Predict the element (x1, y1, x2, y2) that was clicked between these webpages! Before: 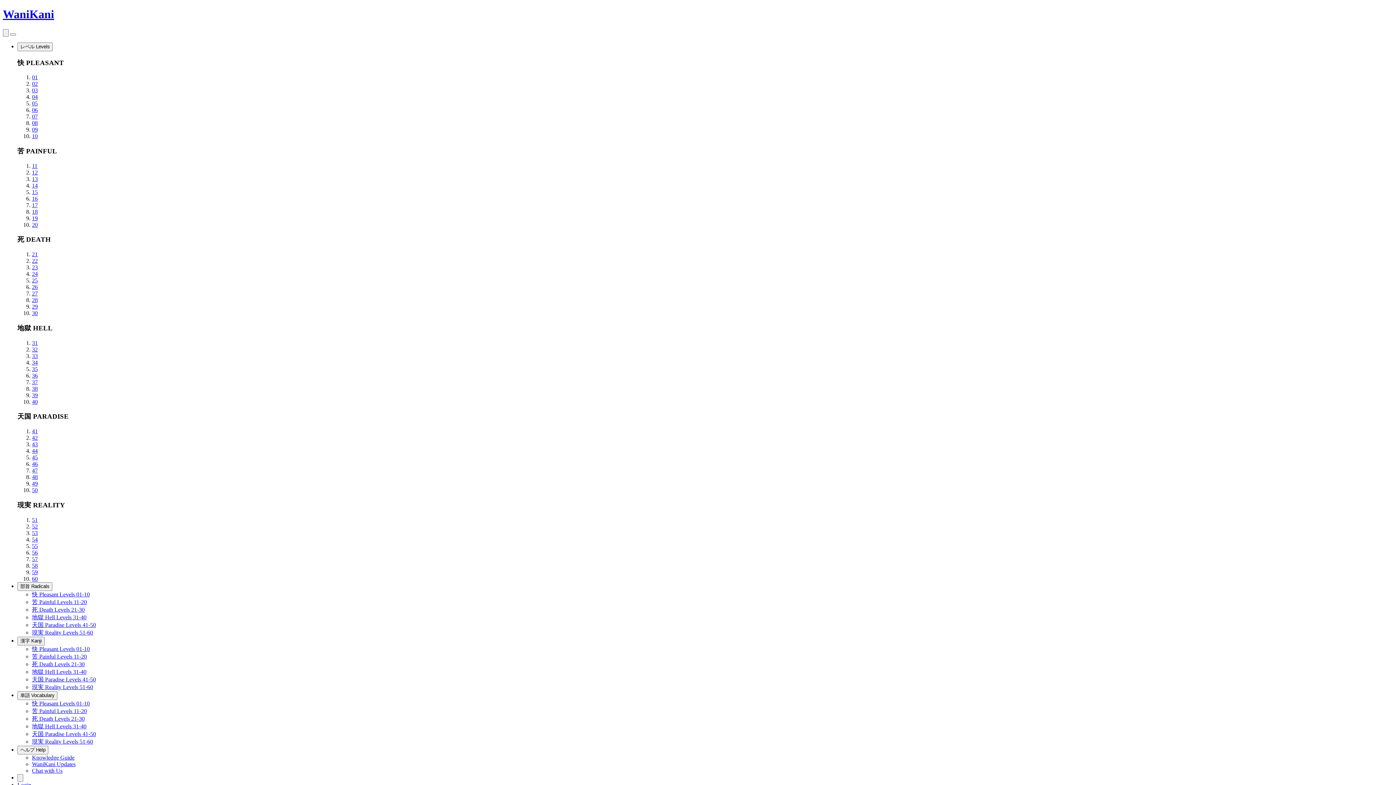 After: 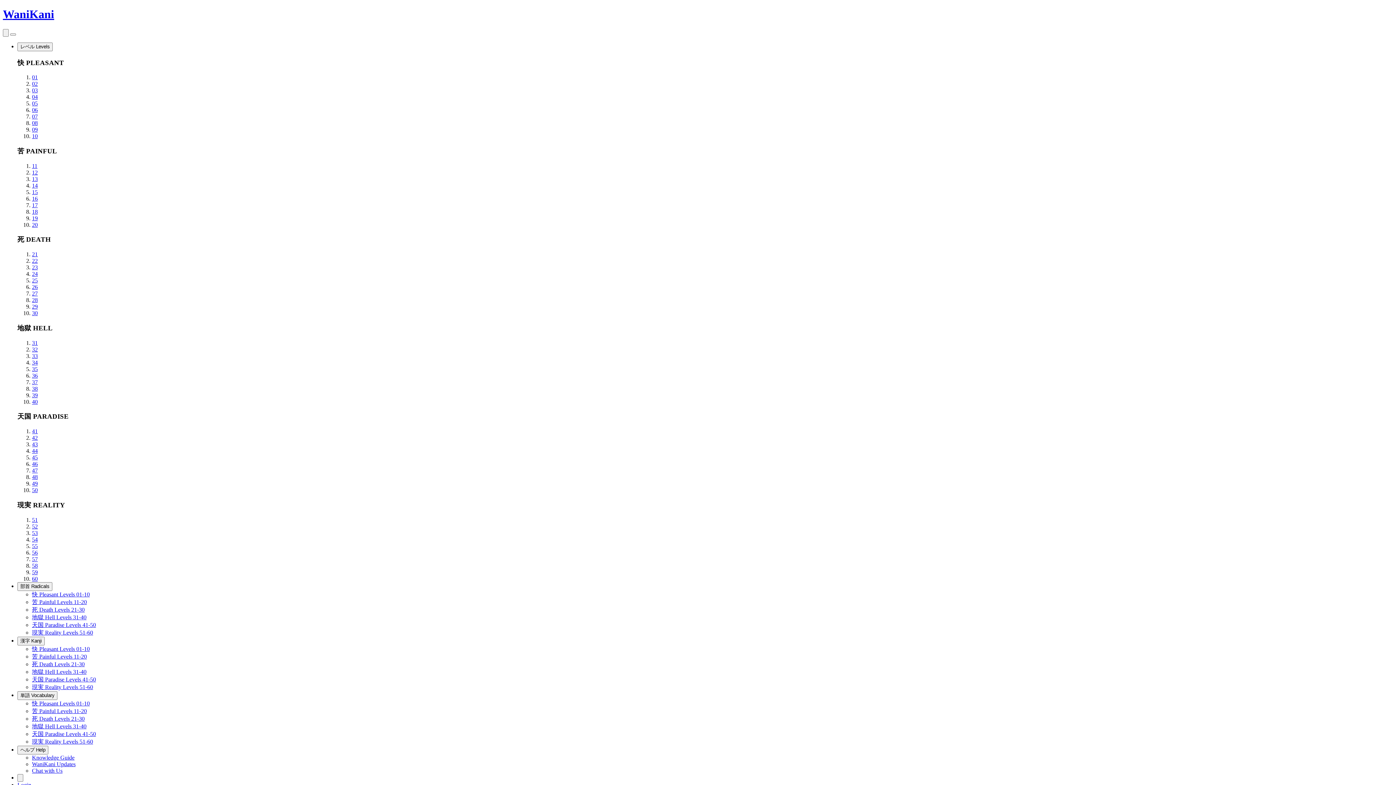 Action: label: 54 bbox: (32, 536, 37, 542)